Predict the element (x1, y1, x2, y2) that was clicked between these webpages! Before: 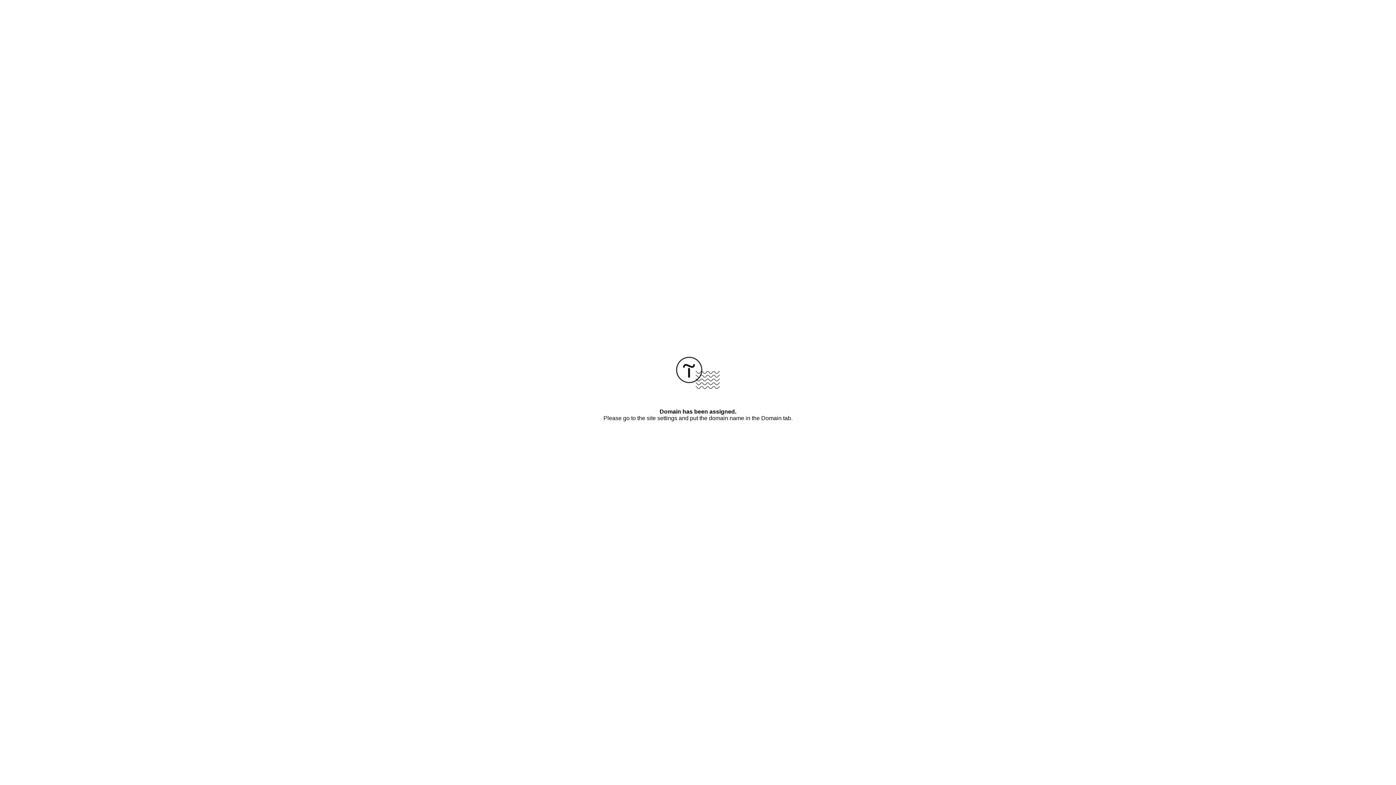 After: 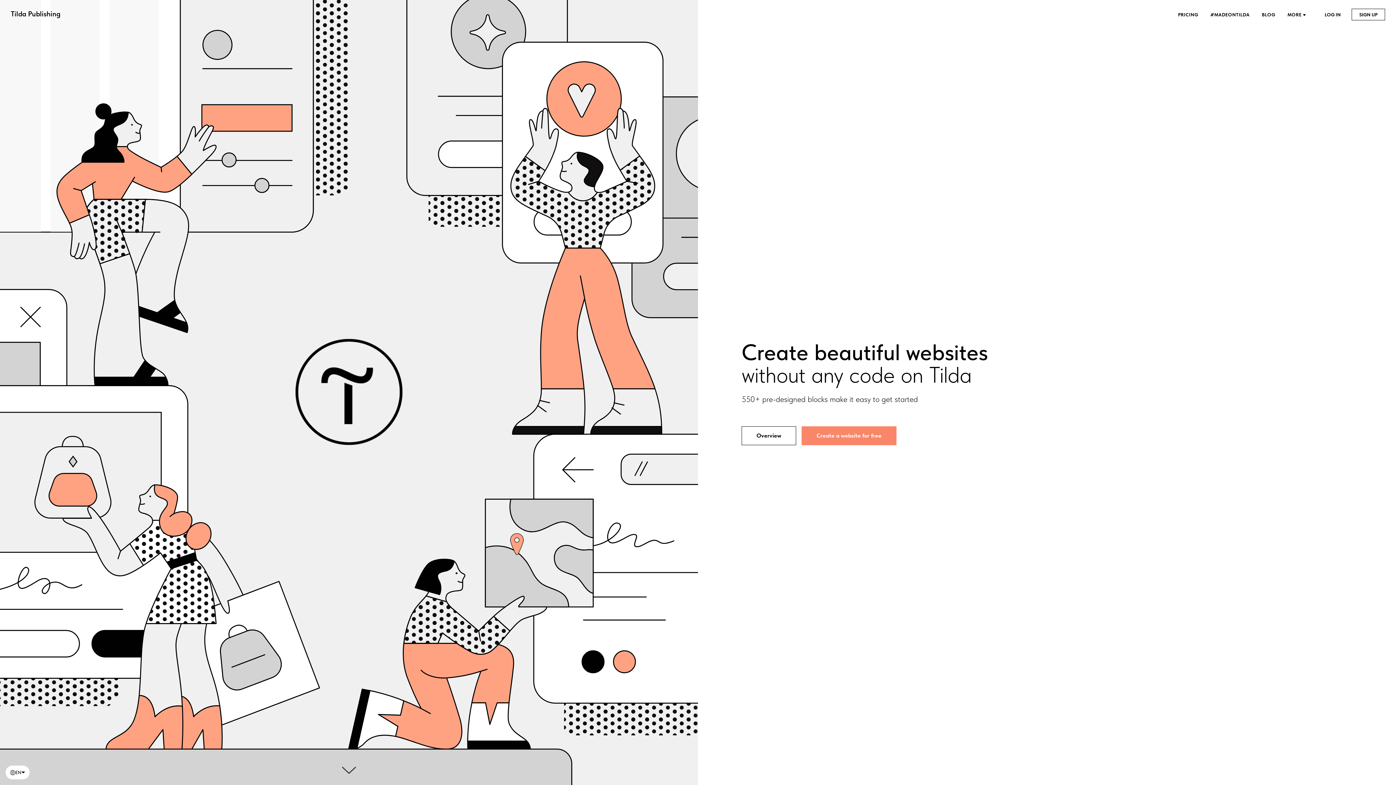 Action: bbox: (676, 384, 720, 390)